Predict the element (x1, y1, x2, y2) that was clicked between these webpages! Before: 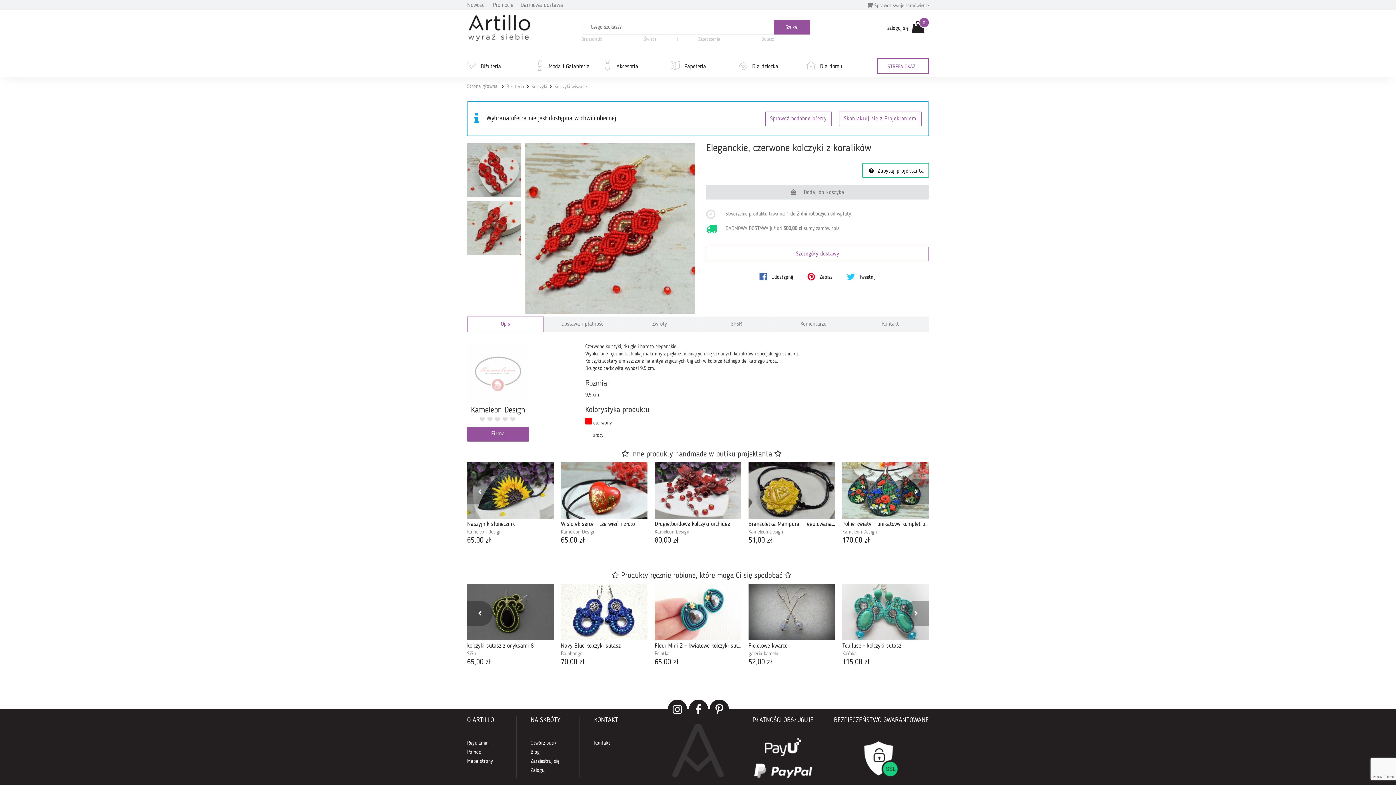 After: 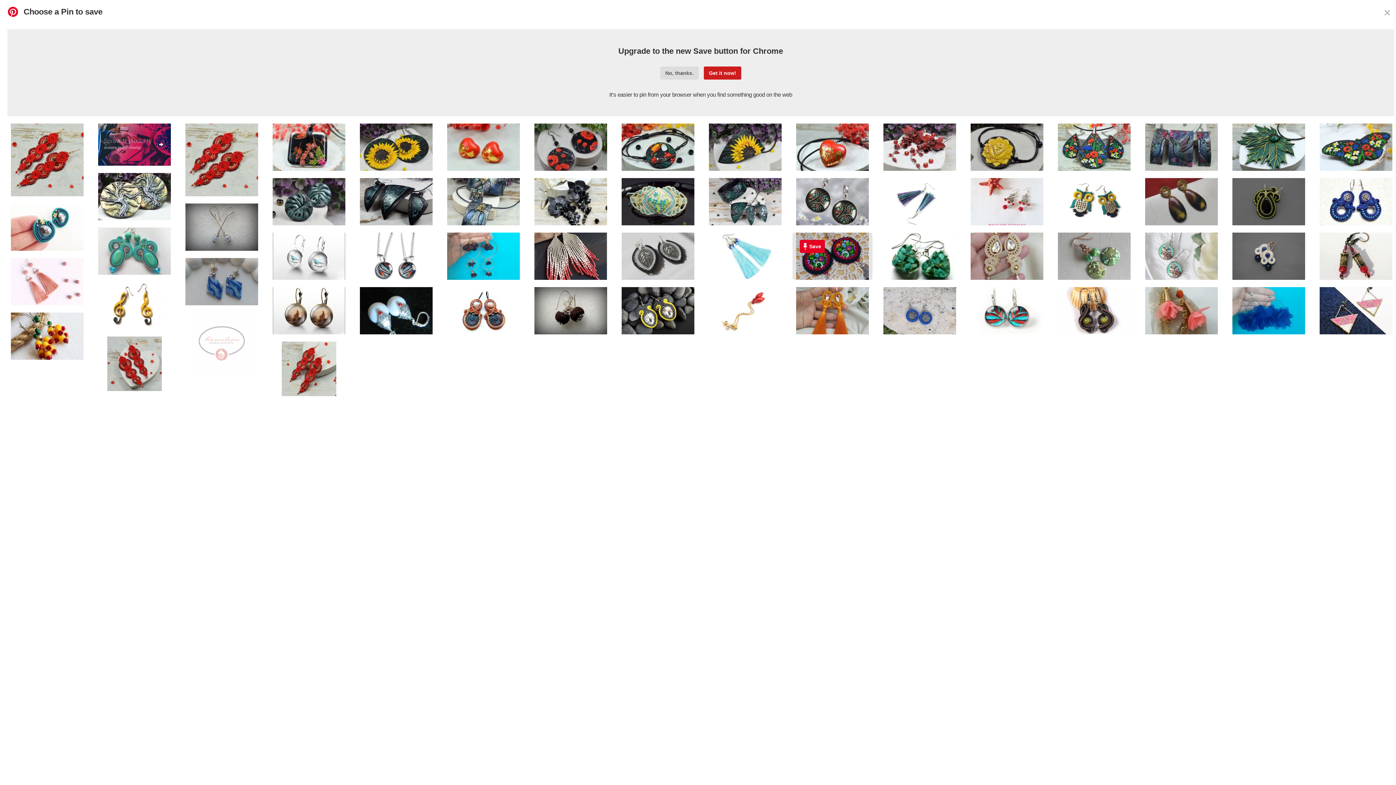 Action: bbox: (807, 272, 832, 281) label:  Zapisz